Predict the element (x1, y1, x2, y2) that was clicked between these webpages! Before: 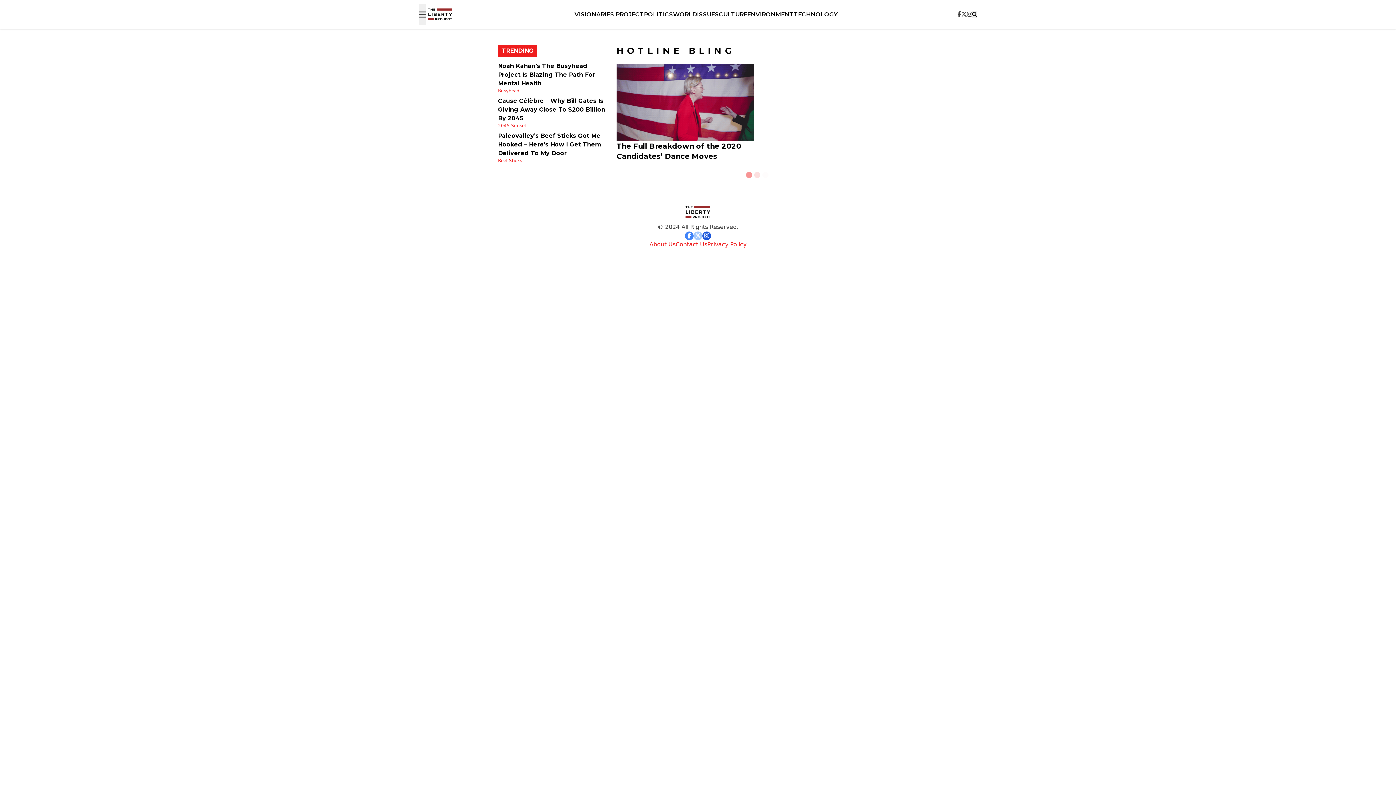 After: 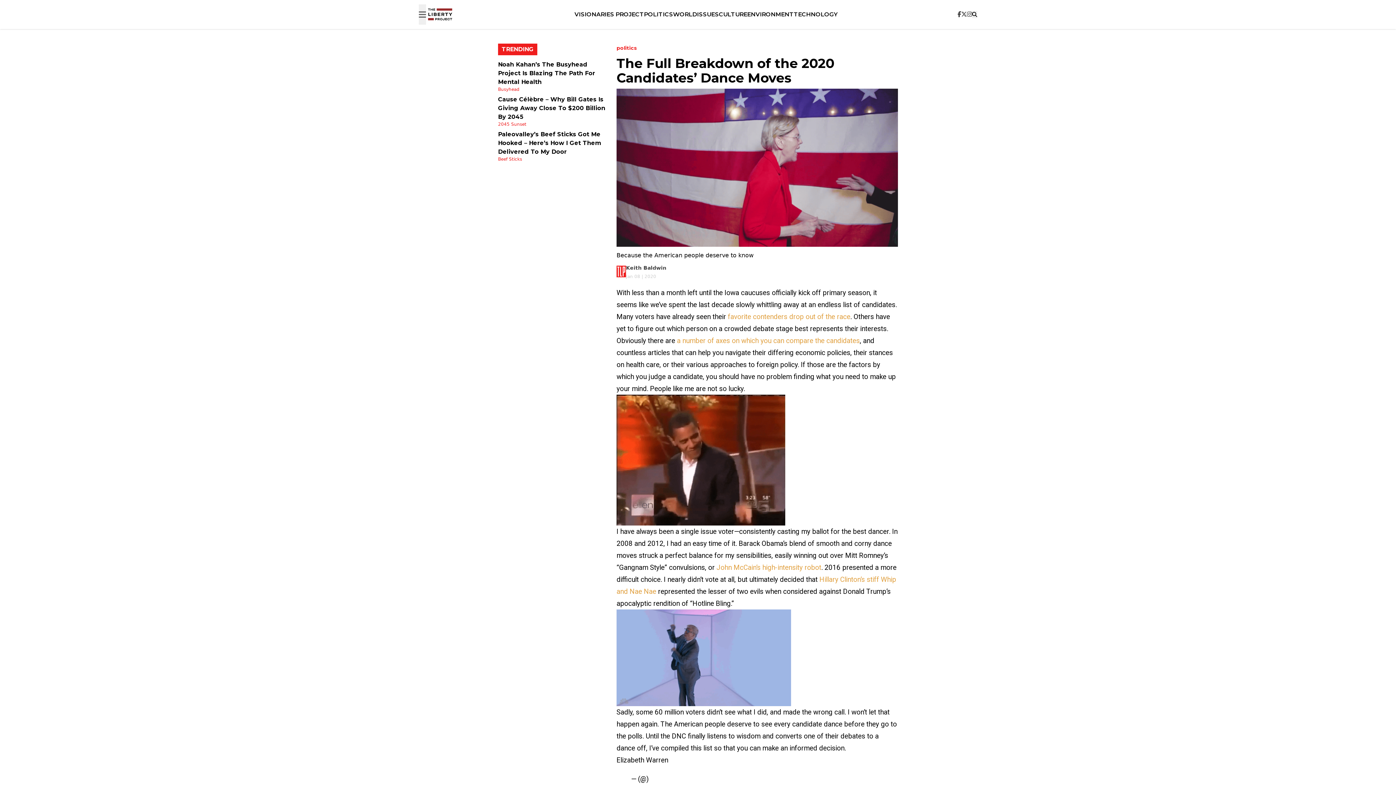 Action: bbox: (616, 63, 753, 161) label: The Full Breakdown of the 2020 Candidates’ Dance Moves